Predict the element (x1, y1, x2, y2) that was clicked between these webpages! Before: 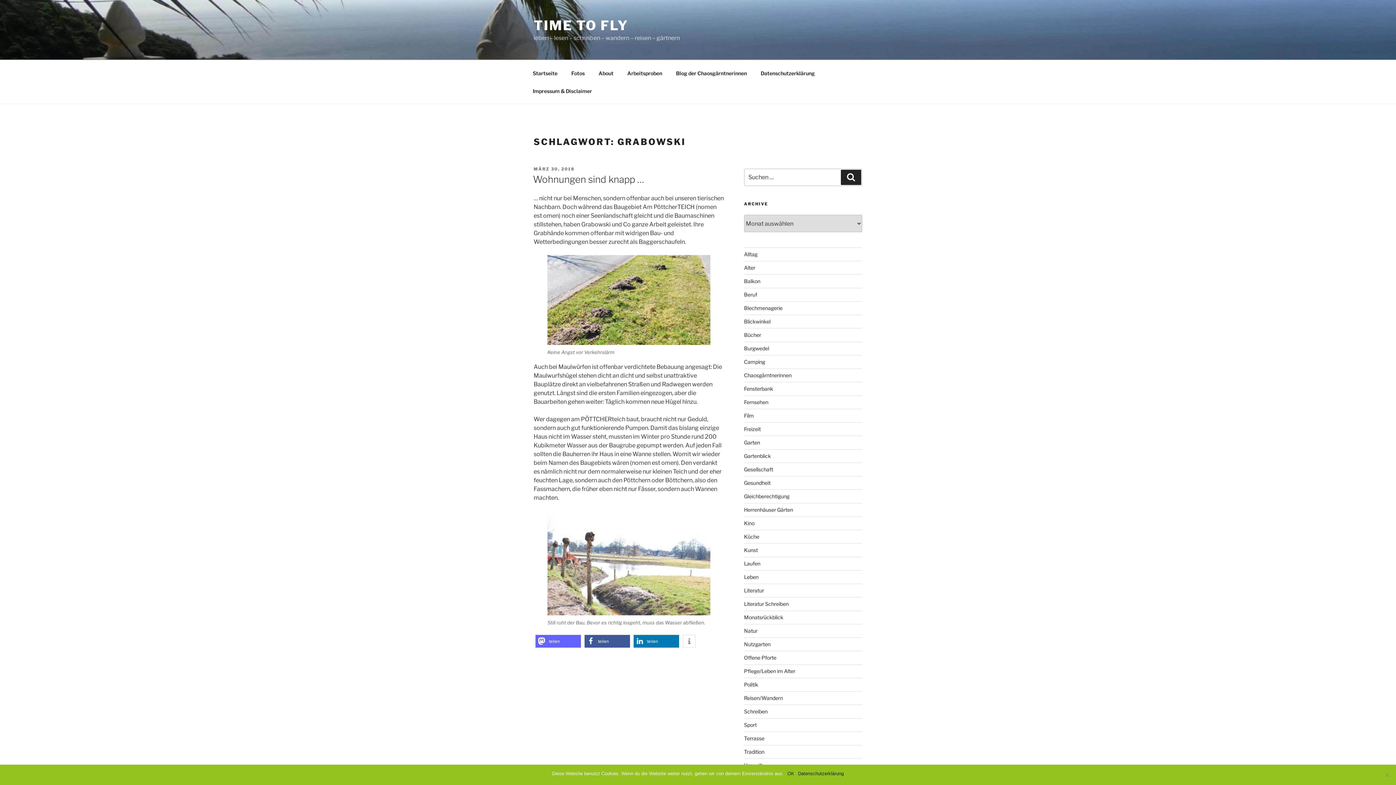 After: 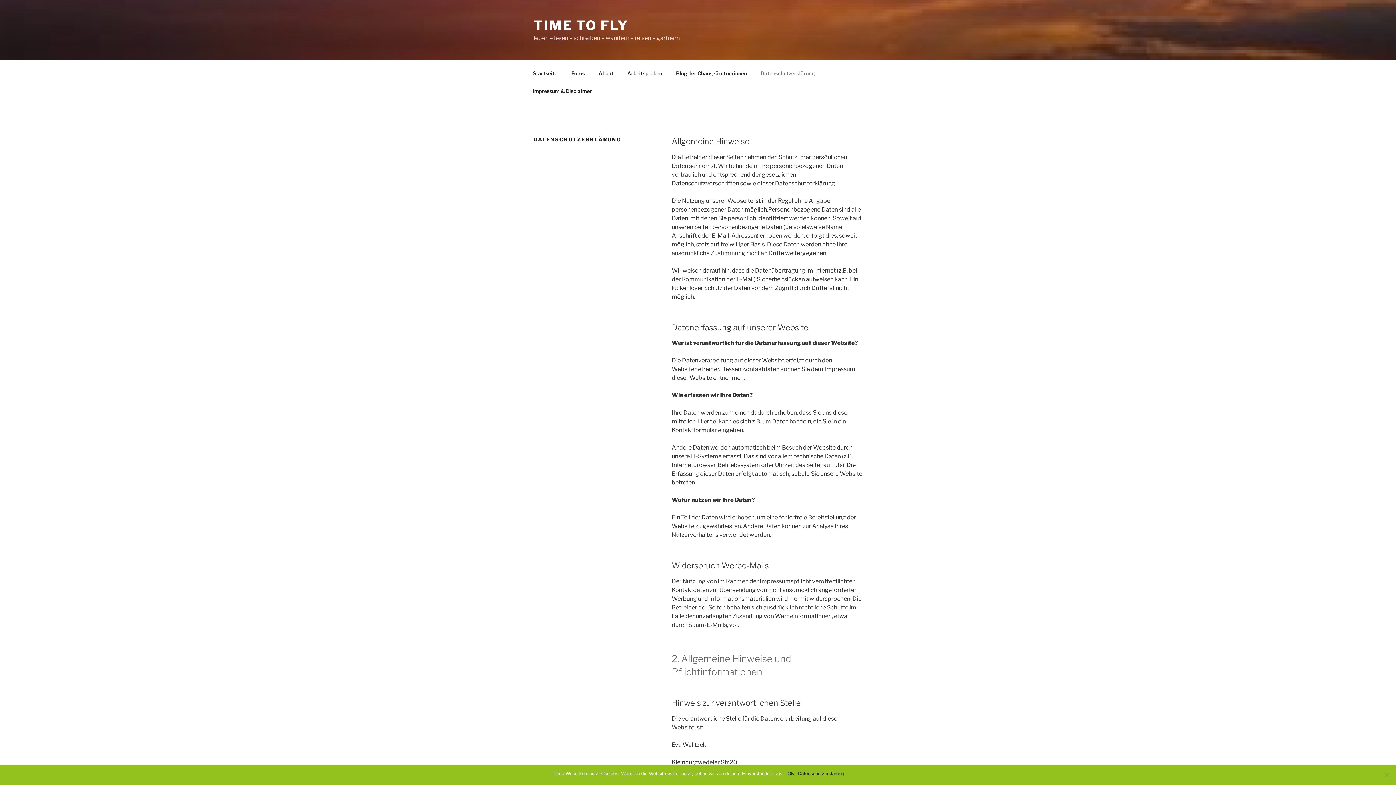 Action: bbox: (754, 64, 821, 82) label: Datenschutzerklärung